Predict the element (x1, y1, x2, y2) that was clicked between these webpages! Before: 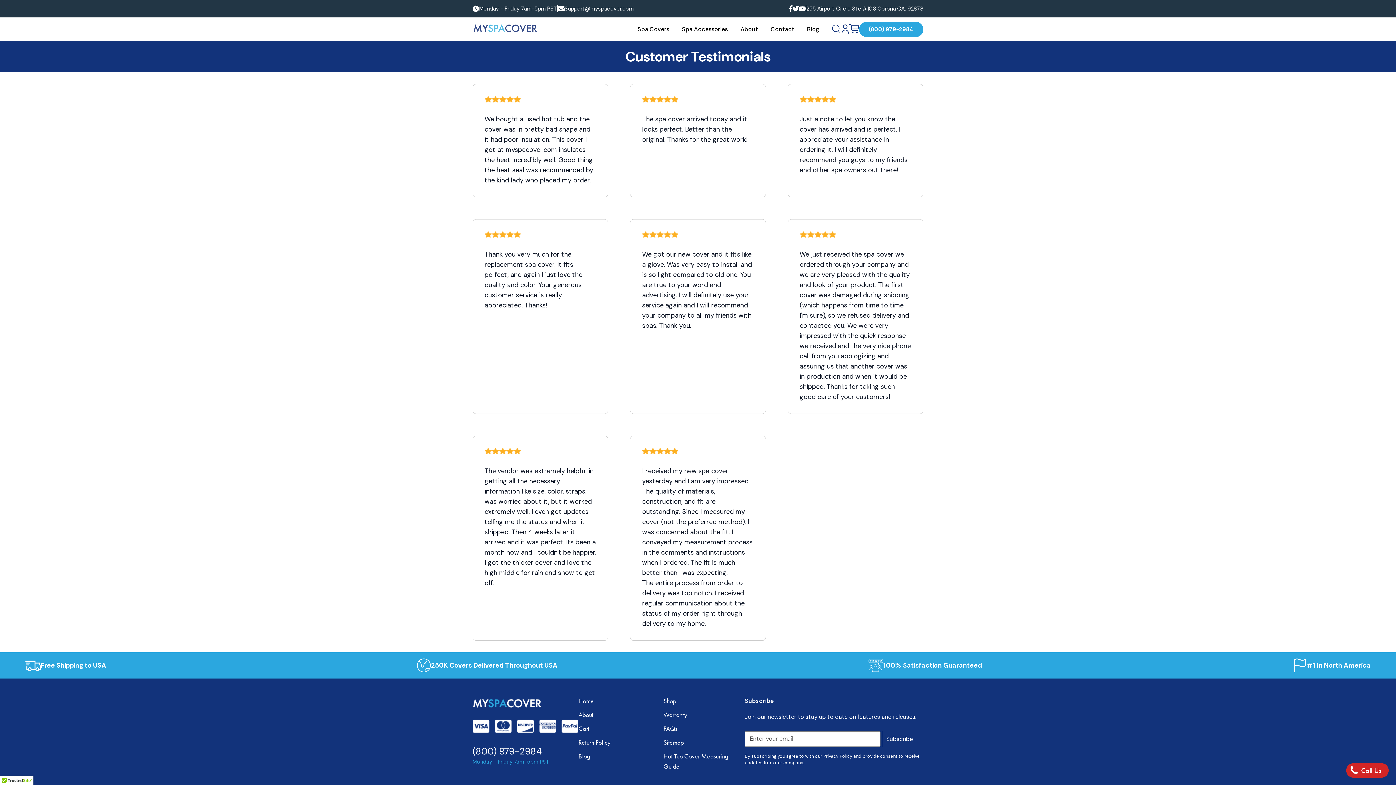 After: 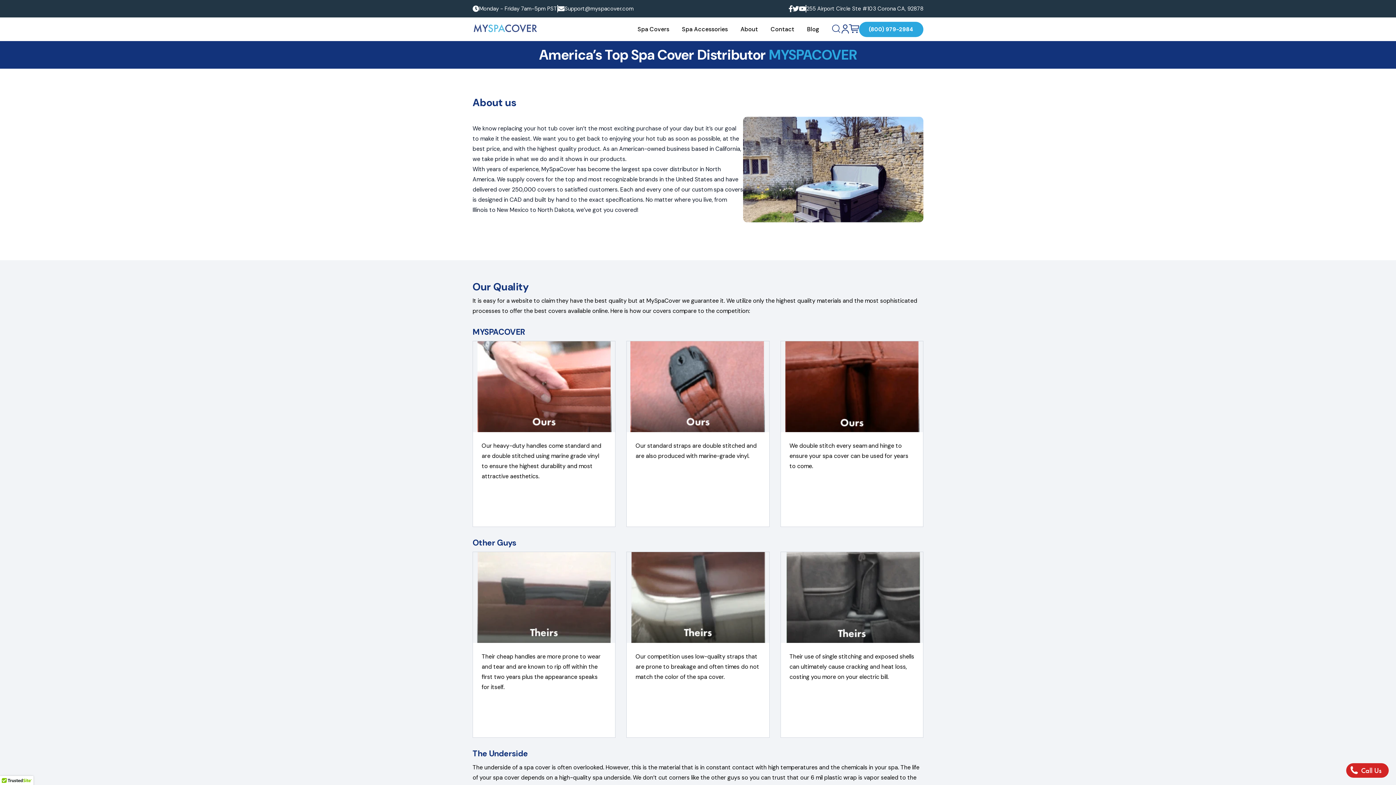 Action: bbox: (740, 25, 758, 33) label: About